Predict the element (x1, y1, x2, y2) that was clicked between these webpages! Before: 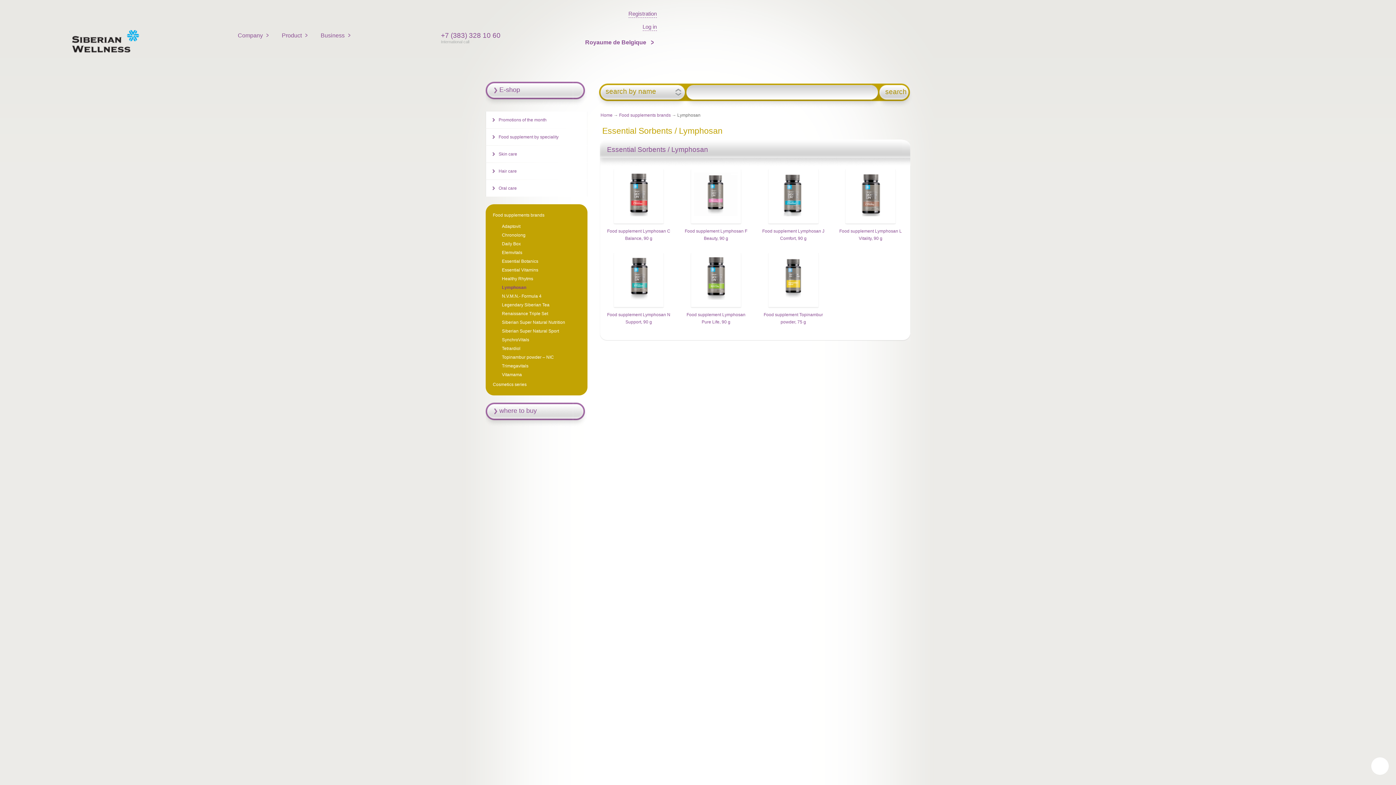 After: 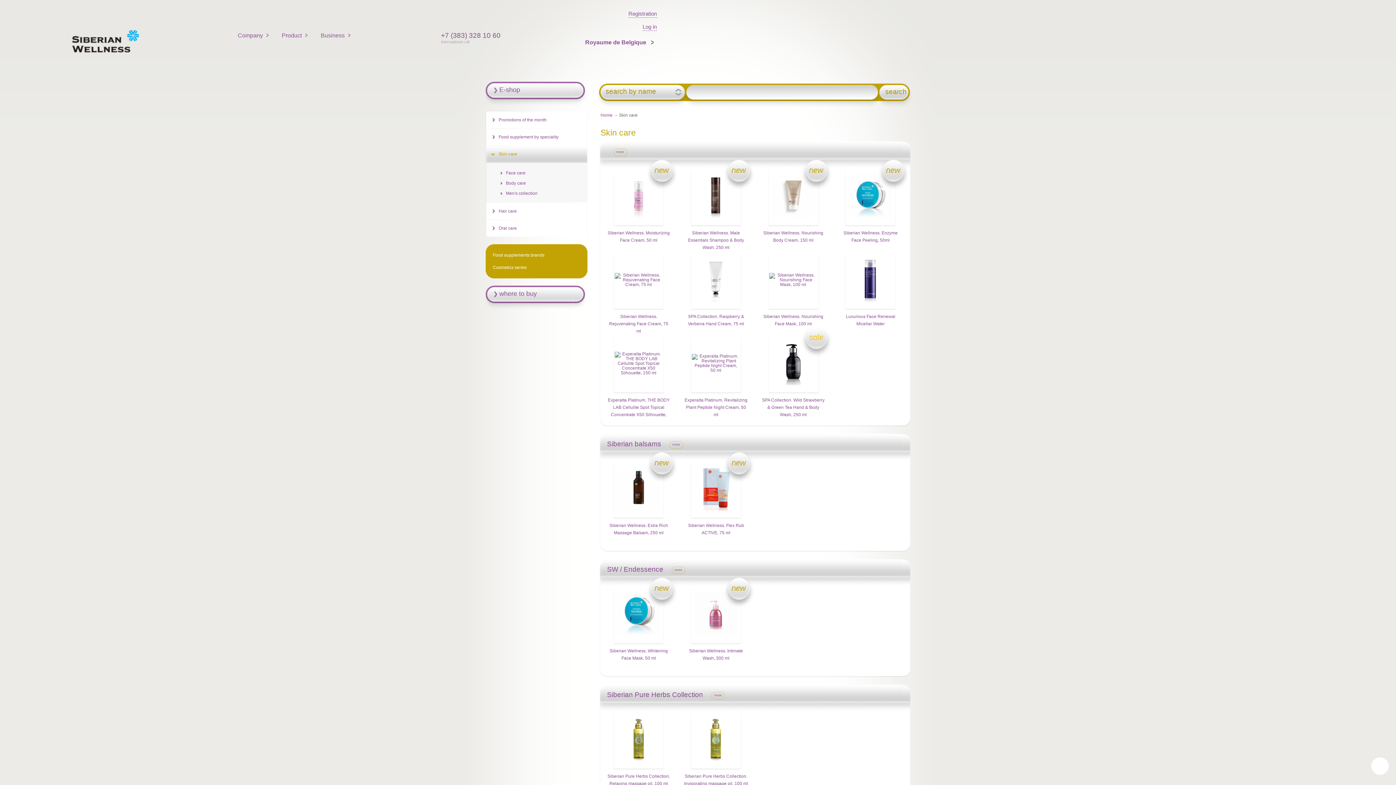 Action: bbox: (486, 145, 587, 162) label: Skin care